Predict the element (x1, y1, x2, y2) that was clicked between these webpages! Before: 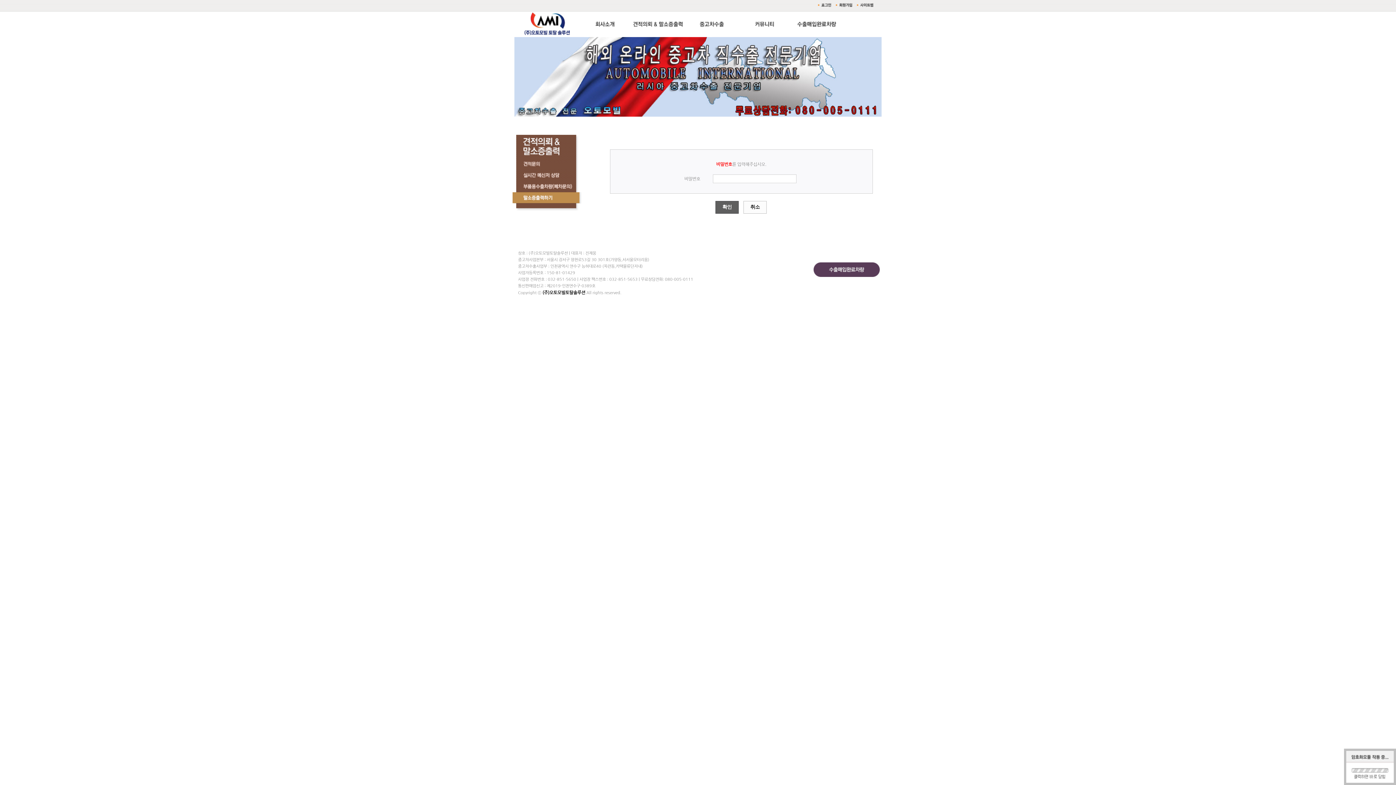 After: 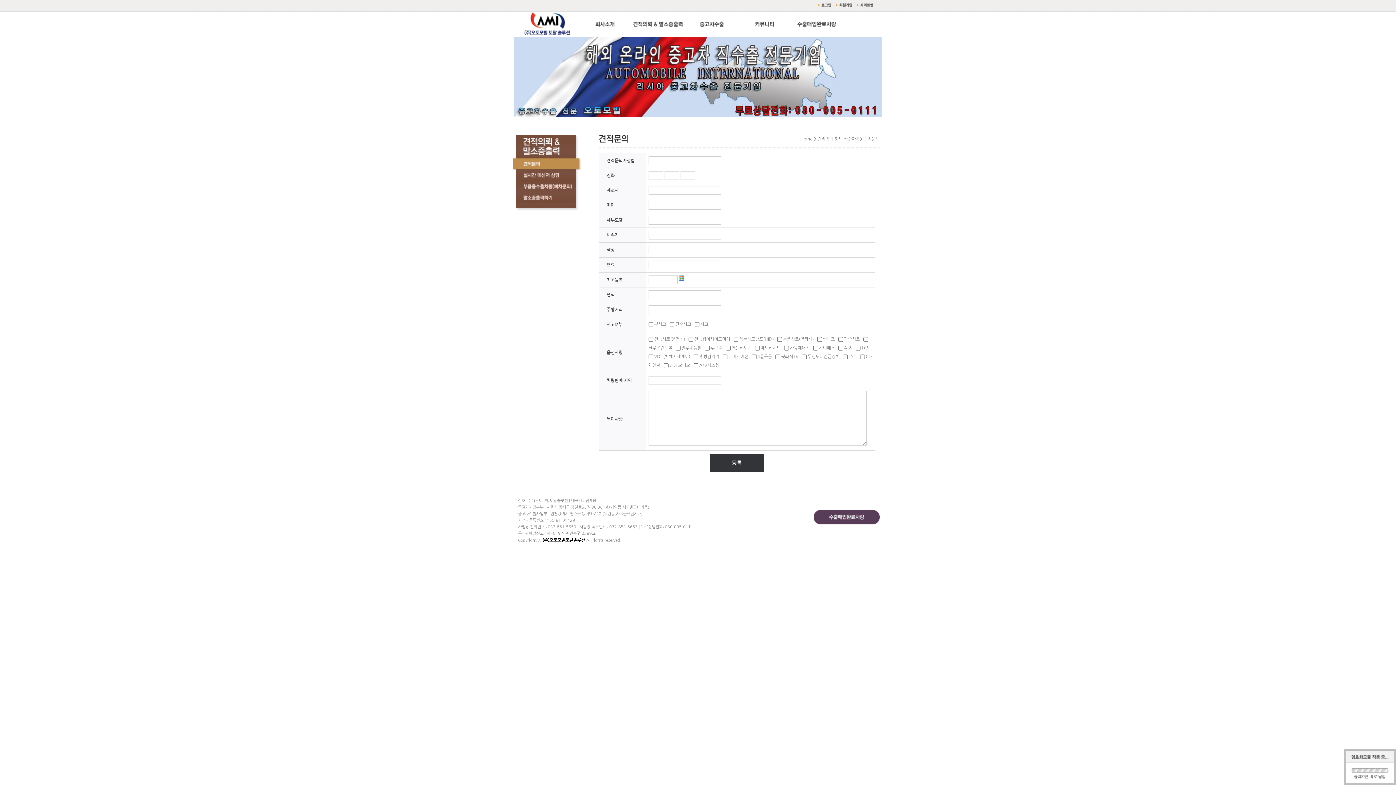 Action: bbox: (631, 11, 685, 36)